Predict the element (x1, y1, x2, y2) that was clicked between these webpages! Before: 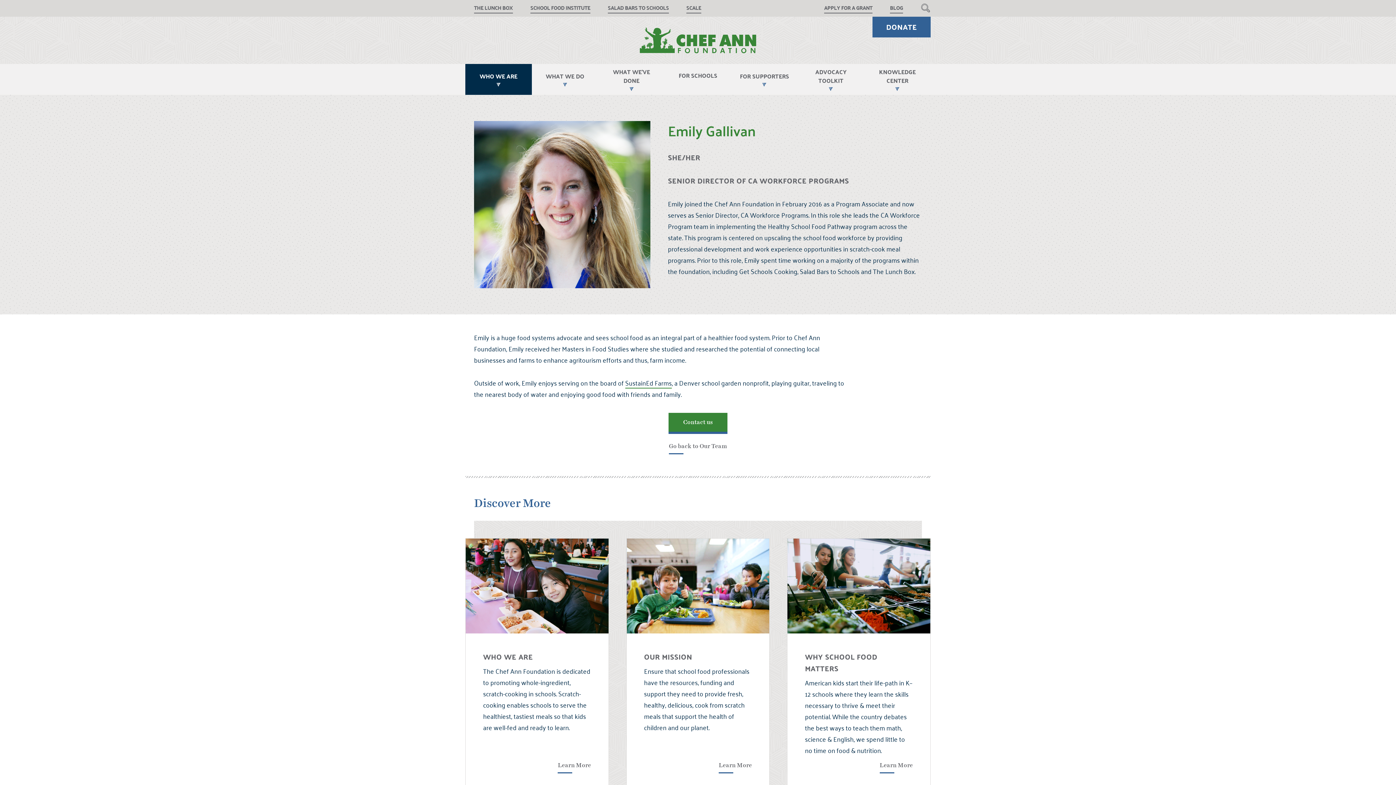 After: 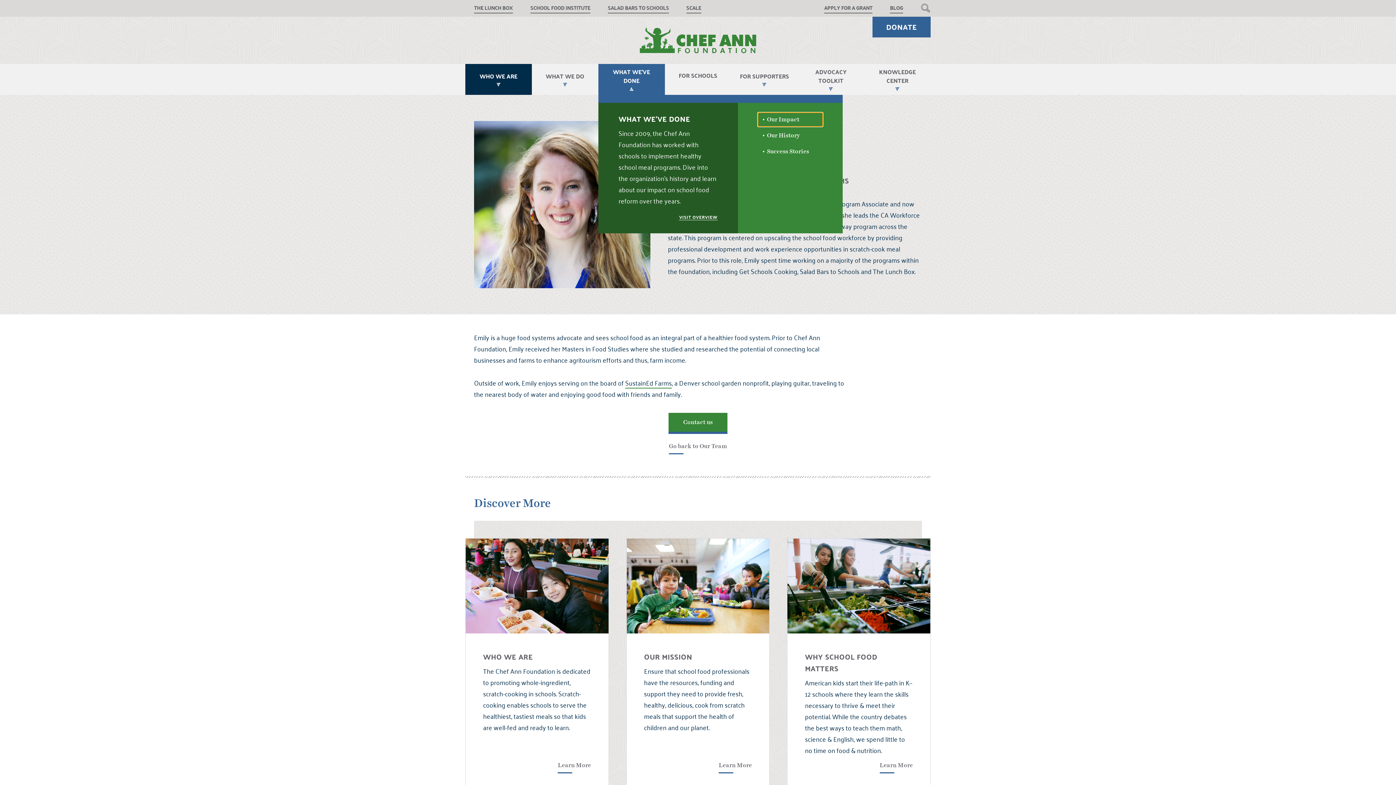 Action: bbox: (598, 63, 664, 94) label: WHAT WE’VE DONE